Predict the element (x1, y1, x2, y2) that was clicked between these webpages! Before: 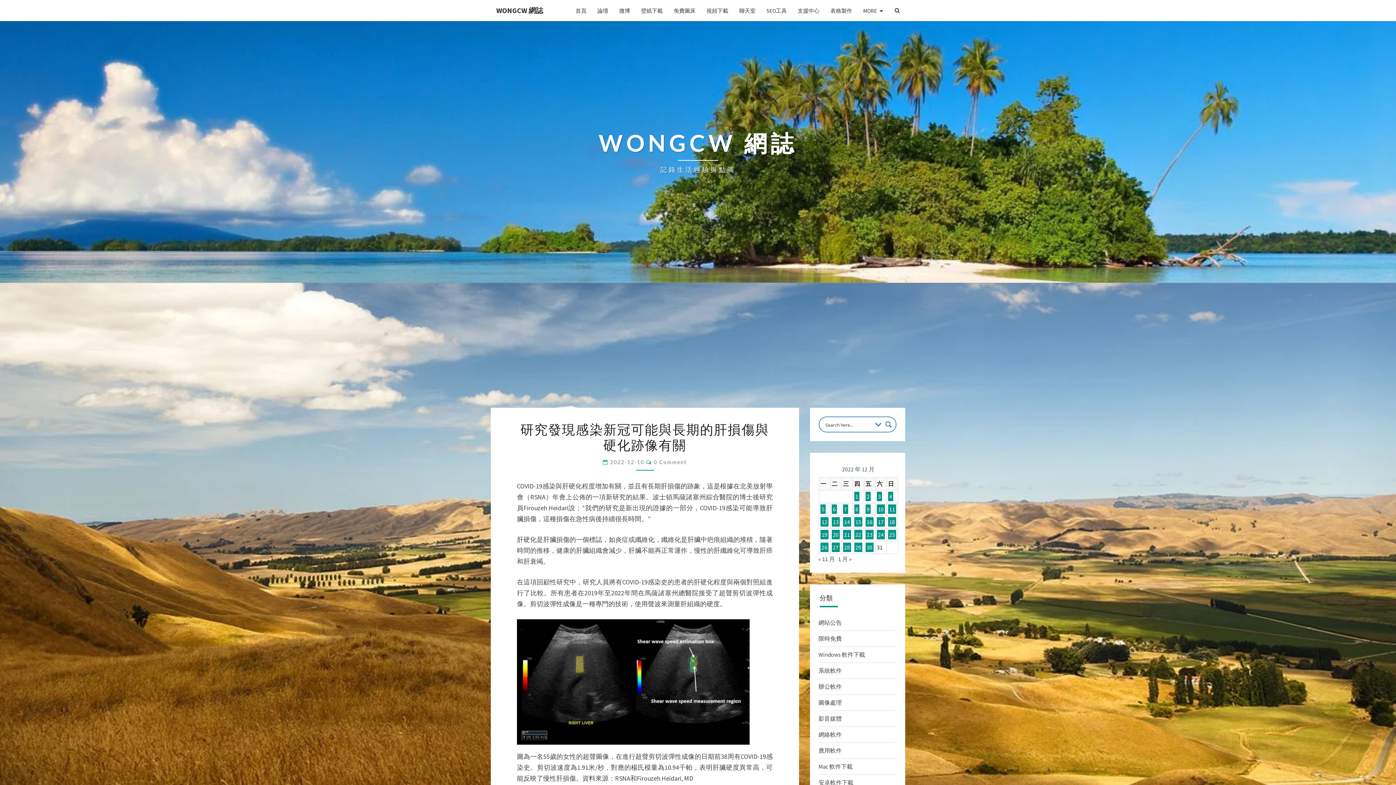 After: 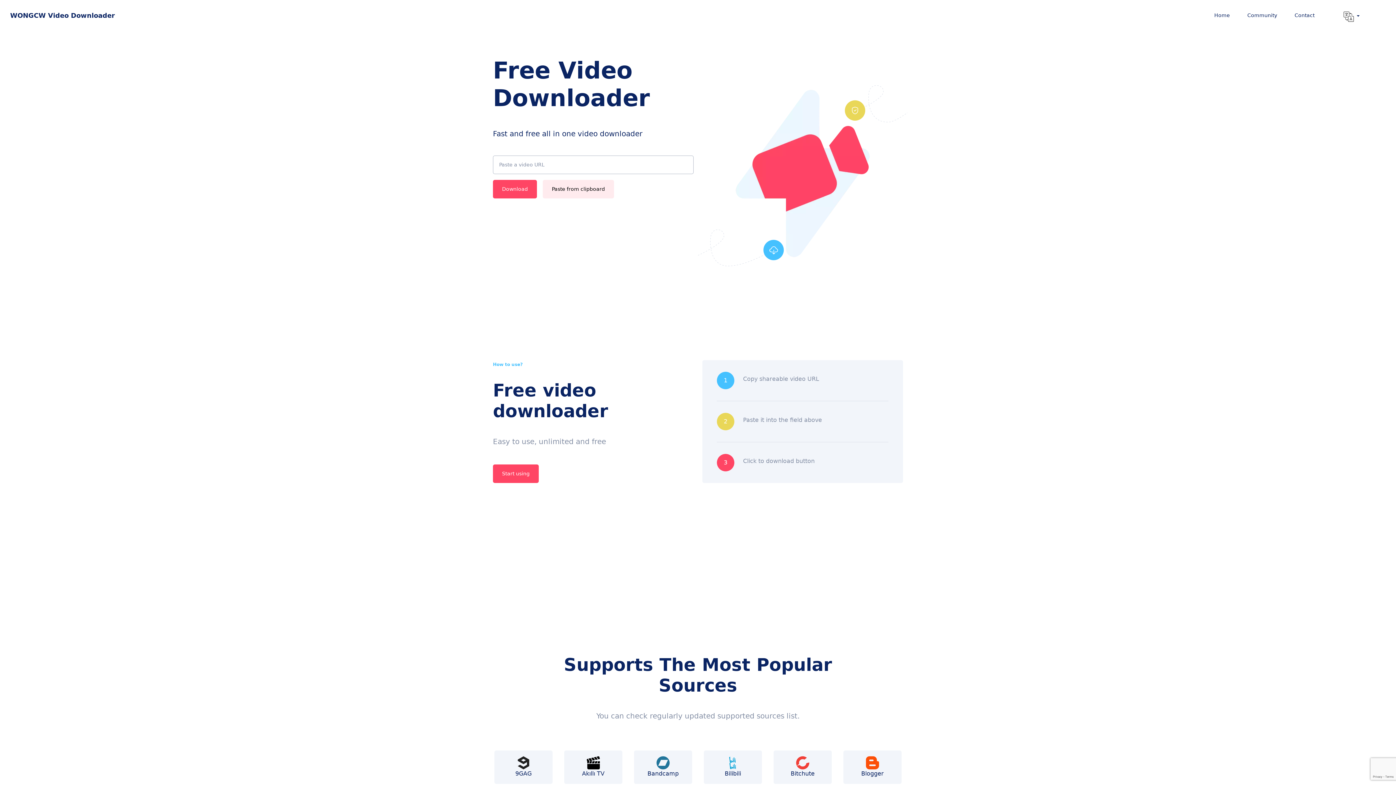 Action: bbox: (701, 1, 733, 19) label: 視頻下載